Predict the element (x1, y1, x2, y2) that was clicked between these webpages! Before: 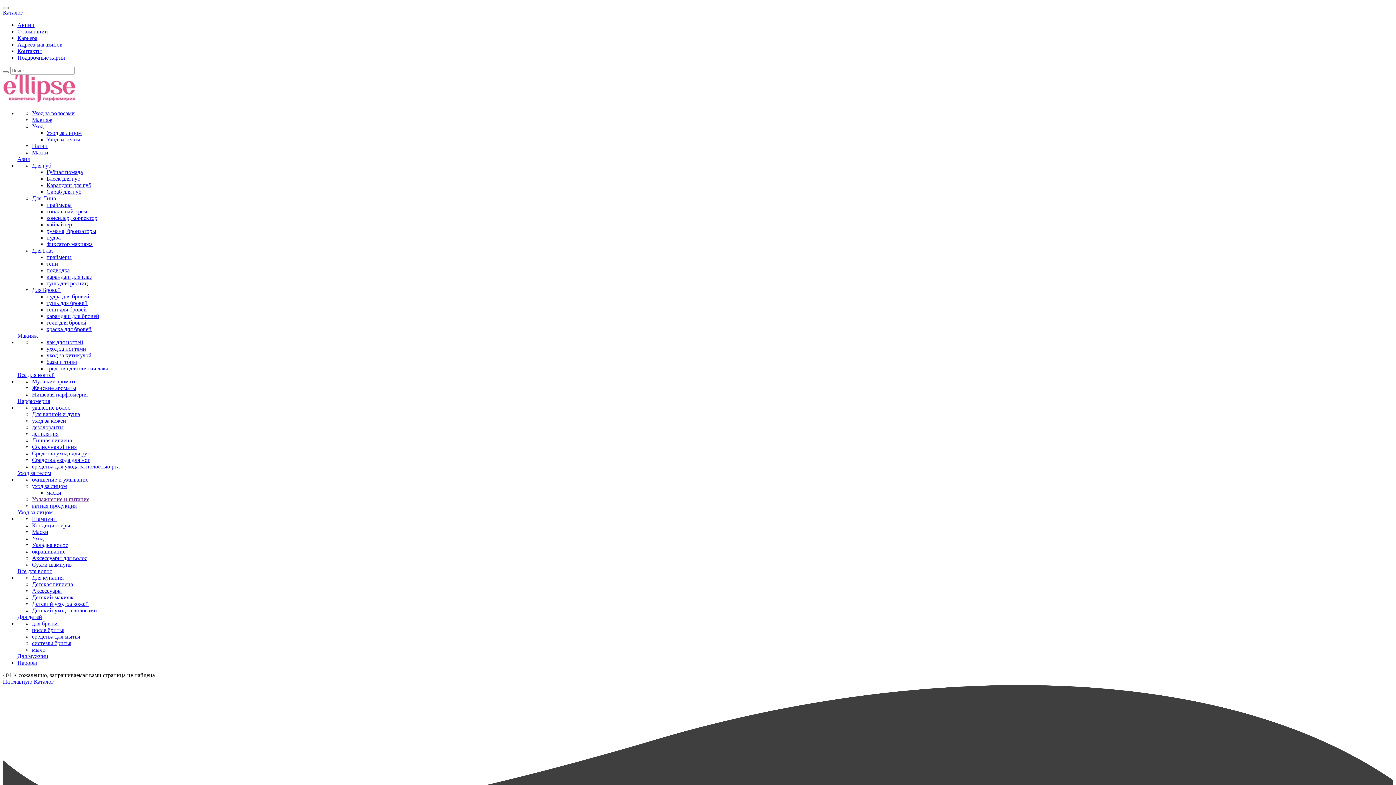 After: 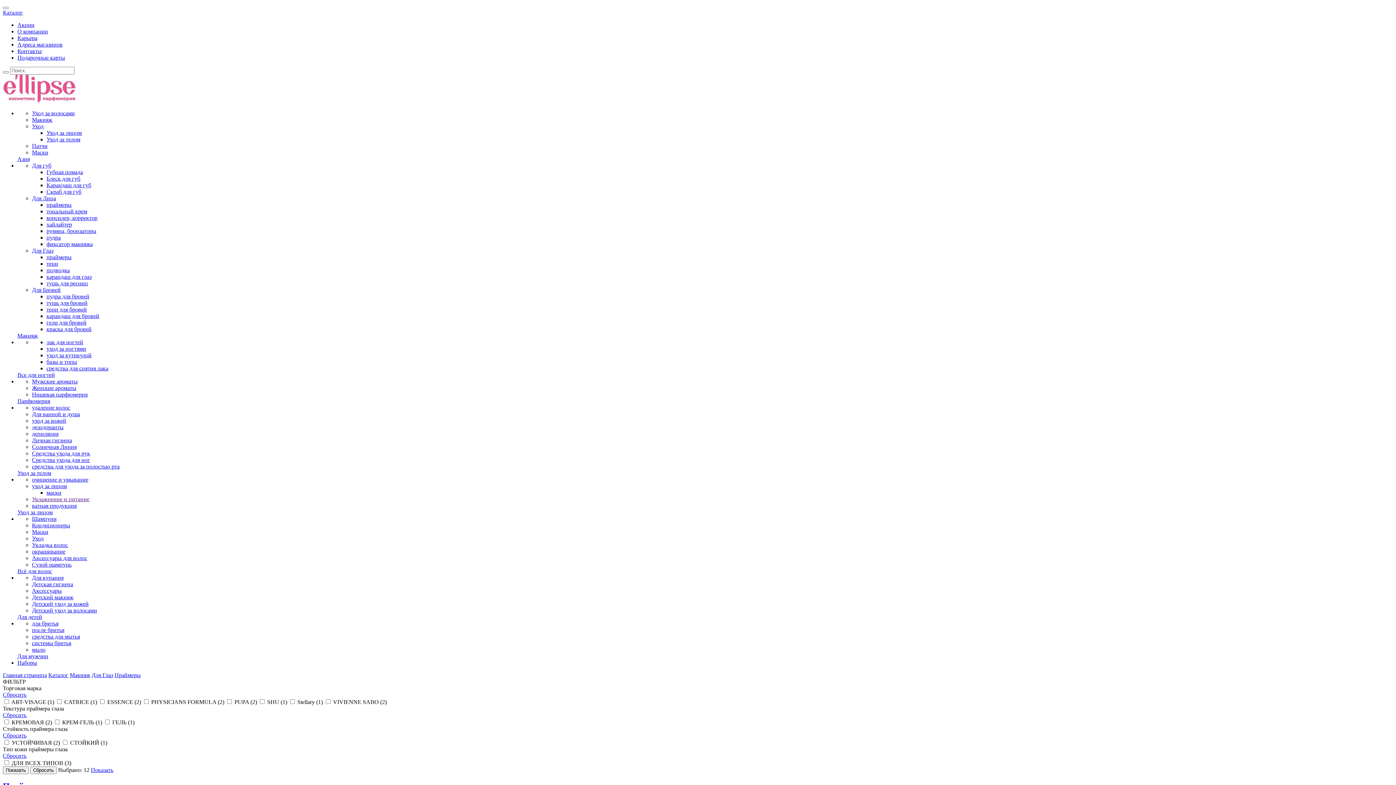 Action: label: праймеры bbox: (46, 201, 71, 208)